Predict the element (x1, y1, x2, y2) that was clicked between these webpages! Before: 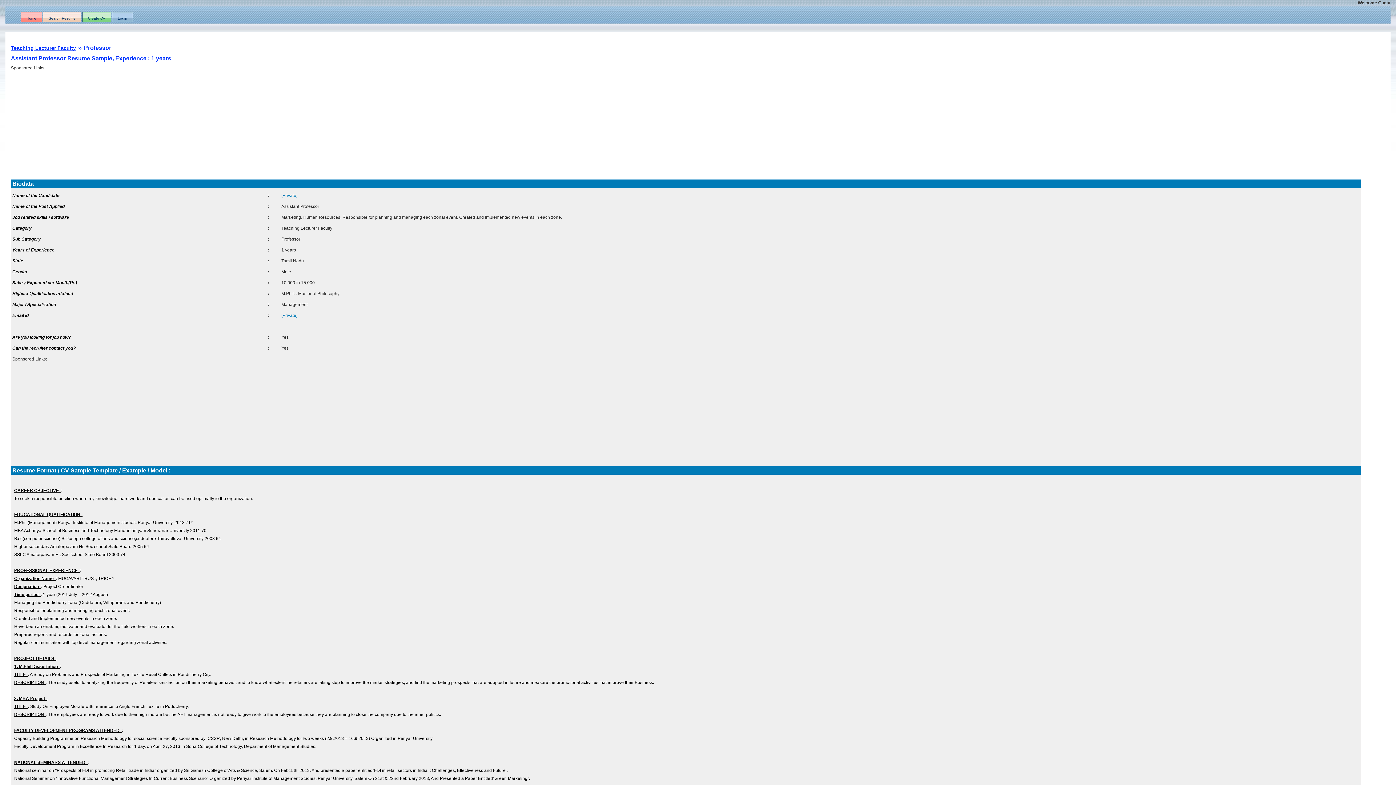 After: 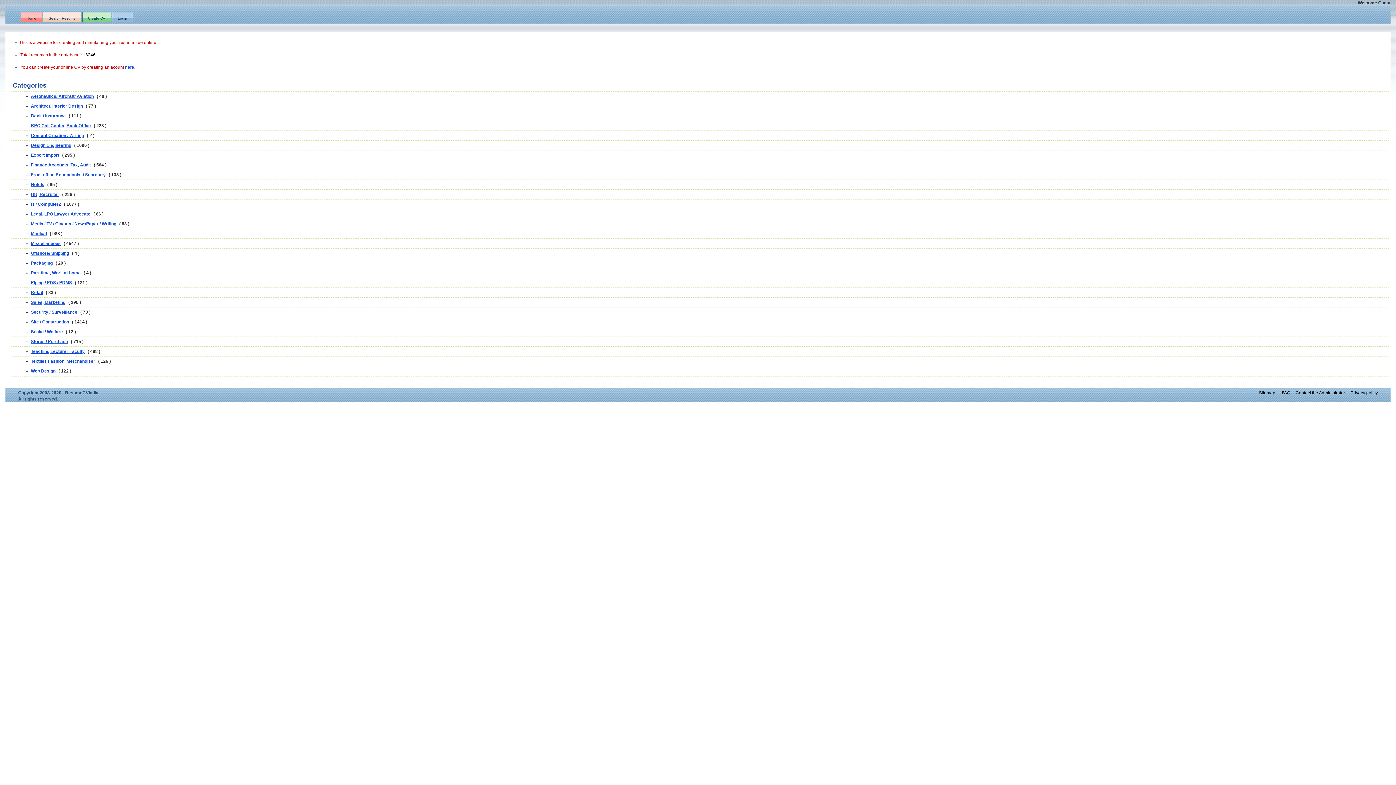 Action: bbox: (20, 11, 42, 22) label: Home